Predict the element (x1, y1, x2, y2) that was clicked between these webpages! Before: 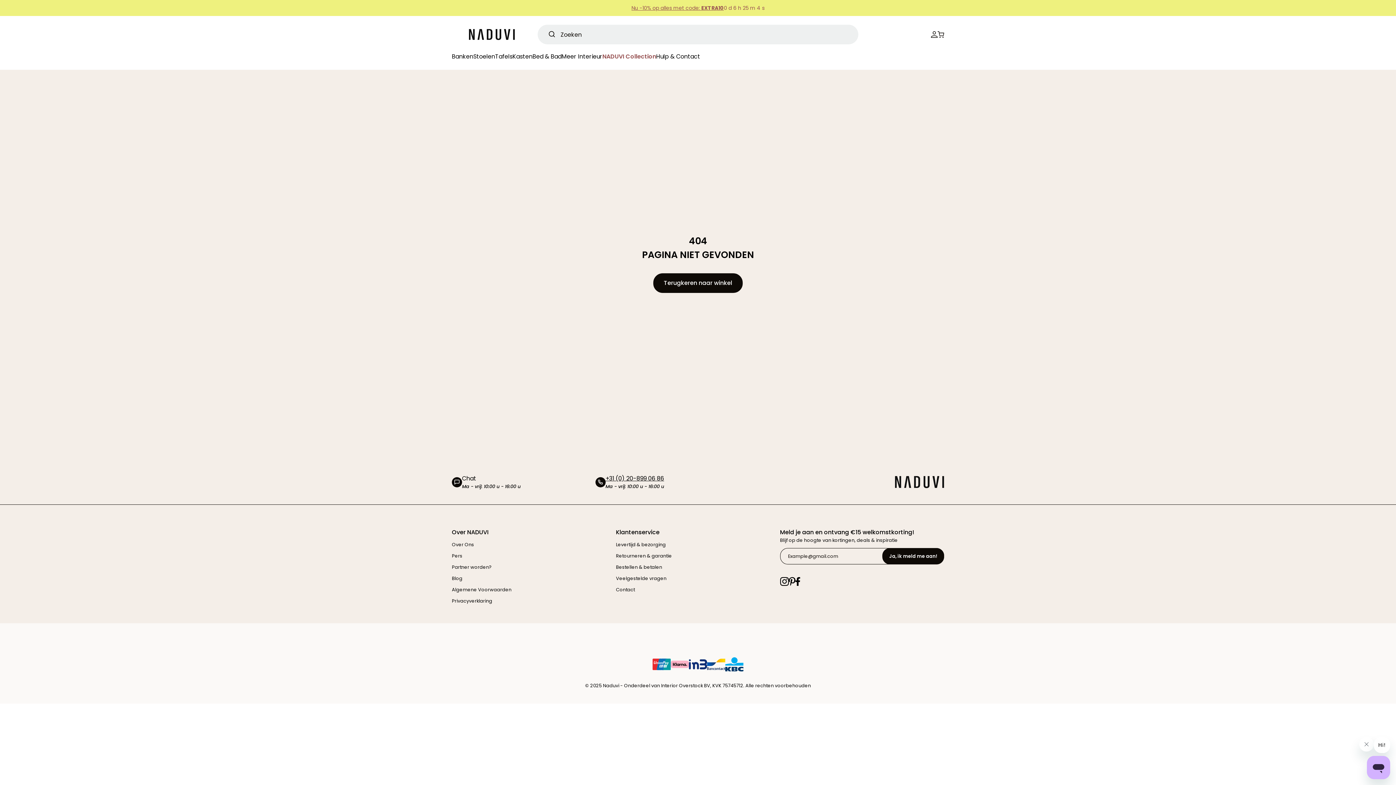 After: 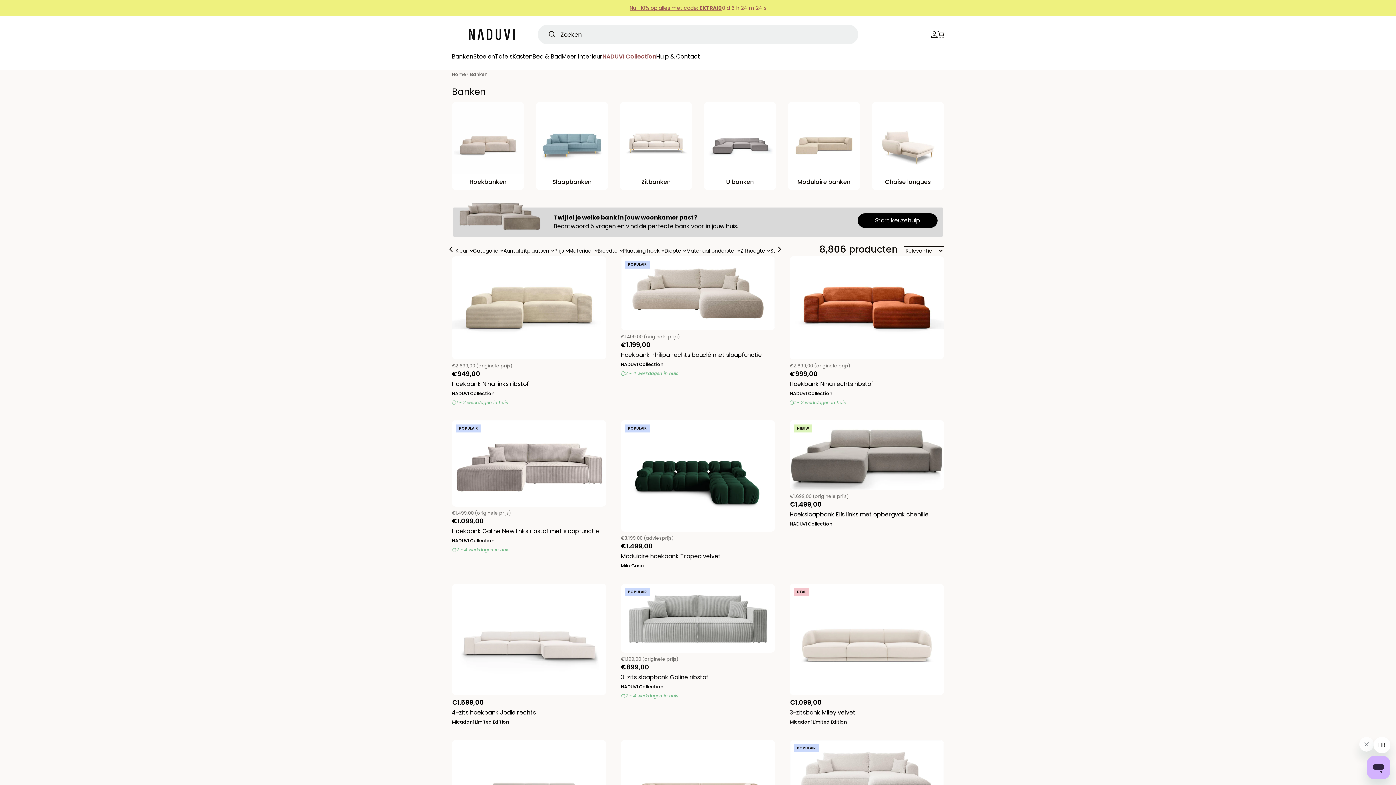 Action: label: Banken bbox: (452, 52, 473, 60)